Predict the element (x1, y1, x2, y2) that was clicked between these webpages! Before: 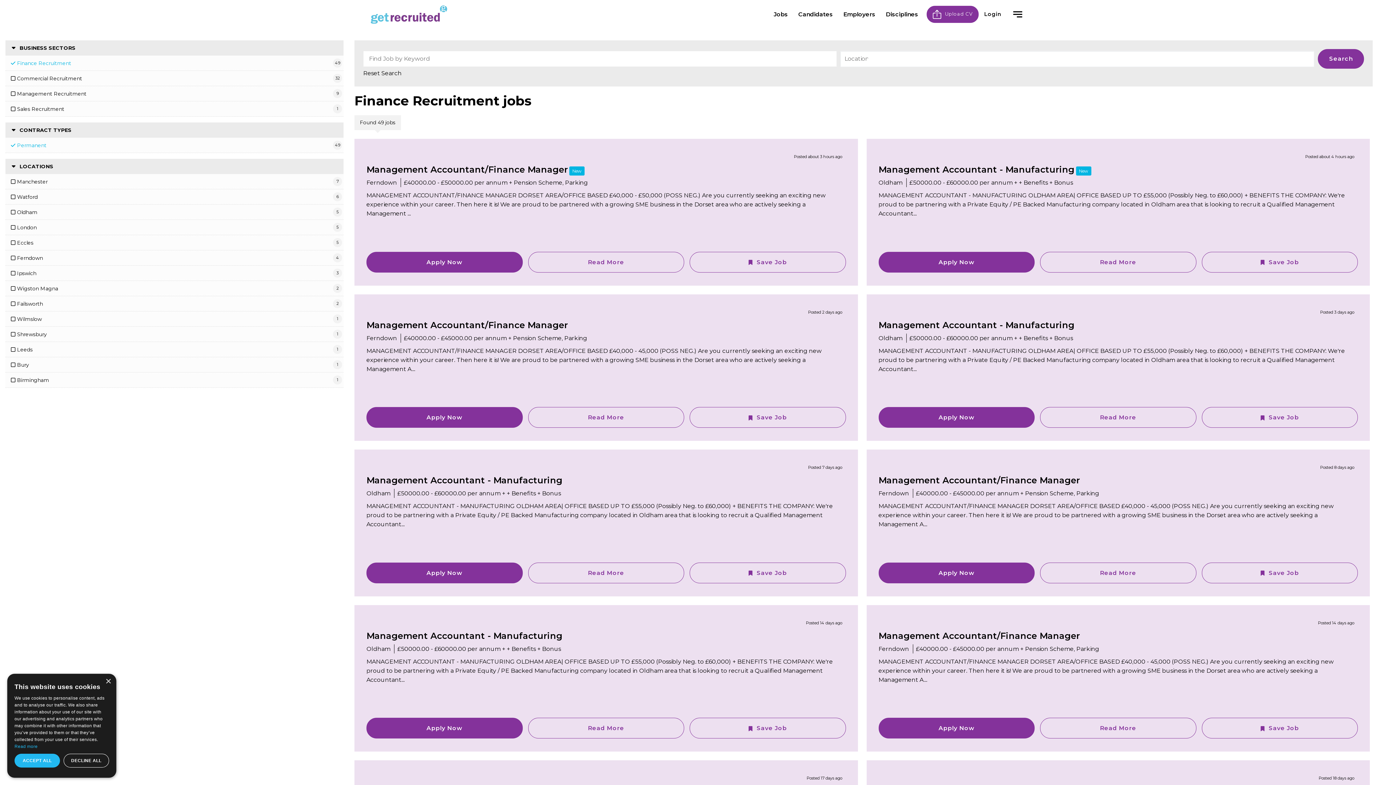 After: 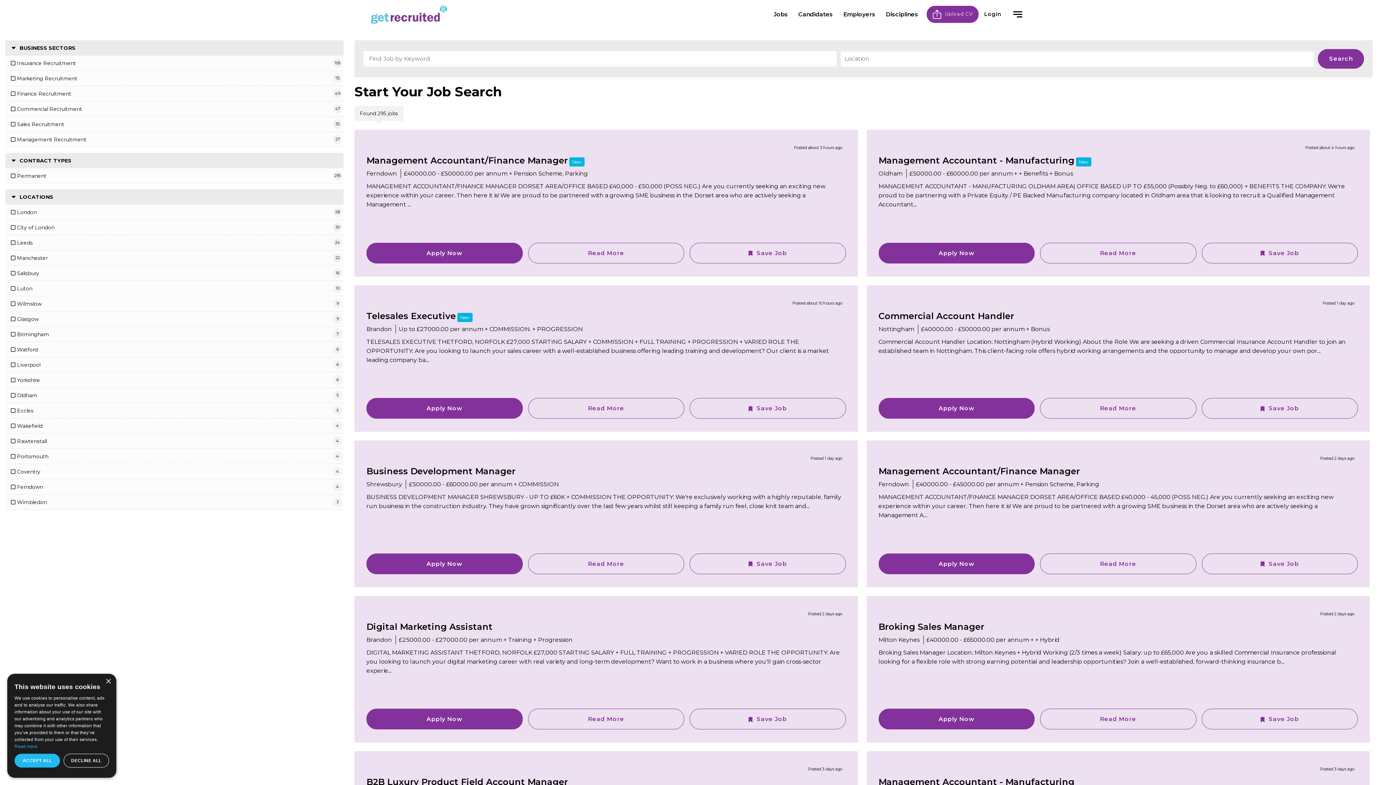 Action: label: Reset Search bbox: (363, 70, 401, 76)